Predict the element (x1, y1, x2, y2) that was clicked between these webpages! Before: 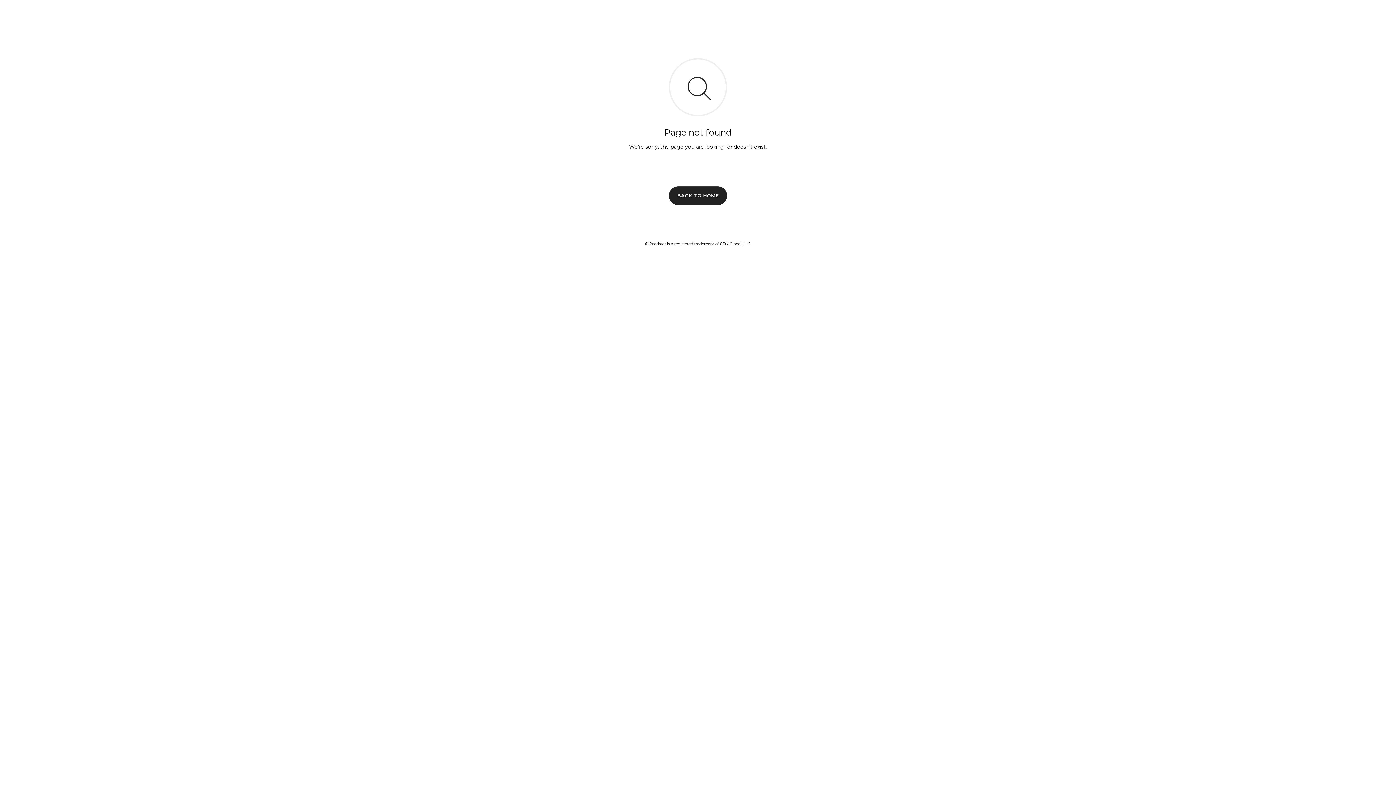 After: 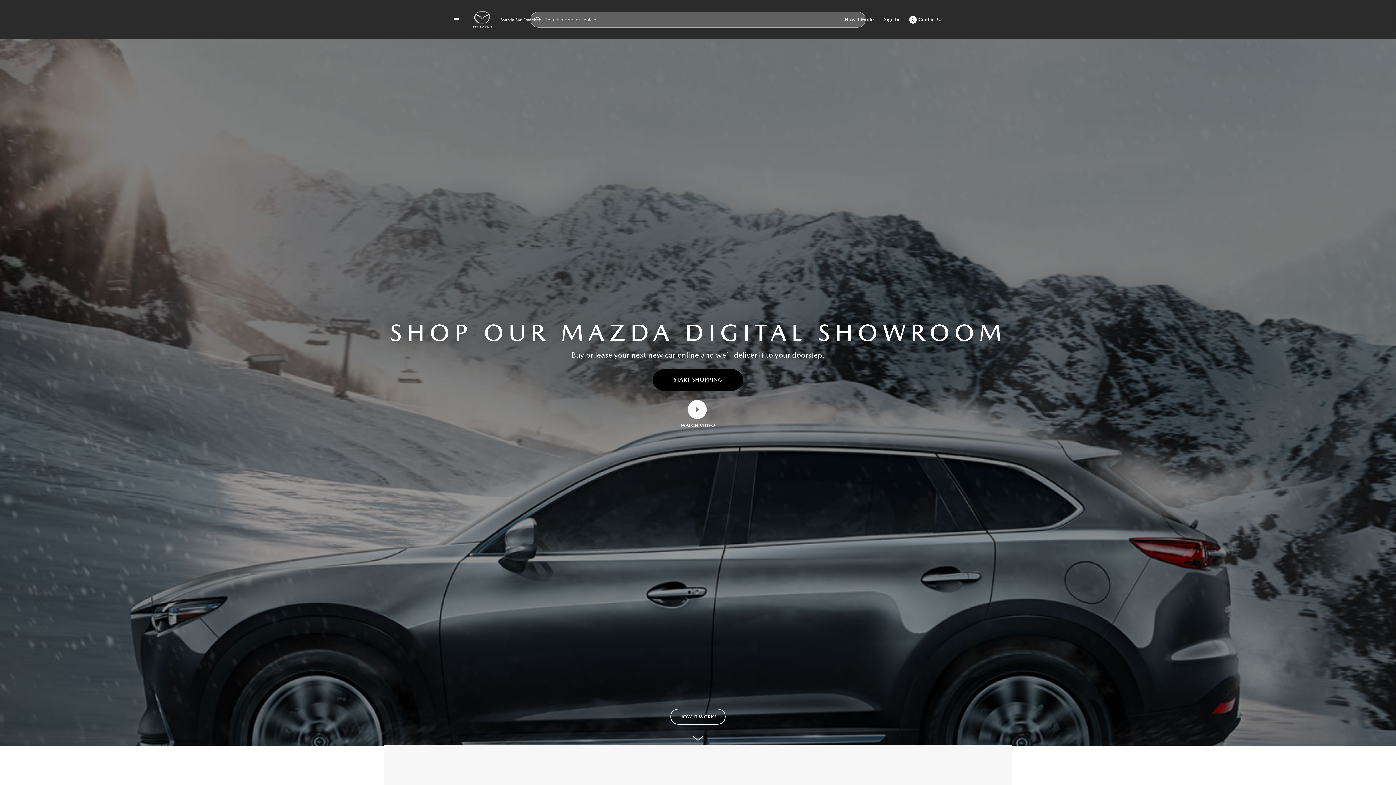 Action: label: BACK TO HOME bbox: (669, 186, 727, 204)